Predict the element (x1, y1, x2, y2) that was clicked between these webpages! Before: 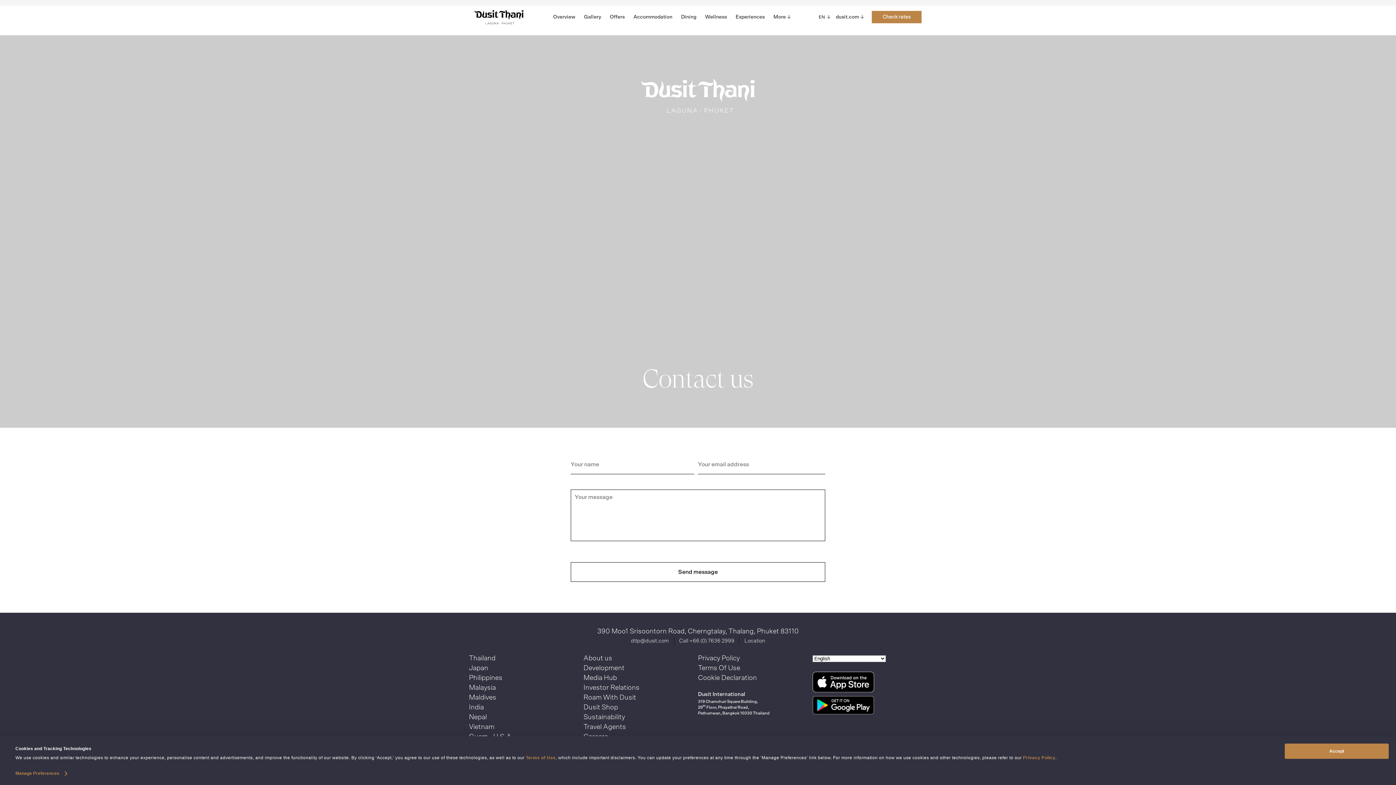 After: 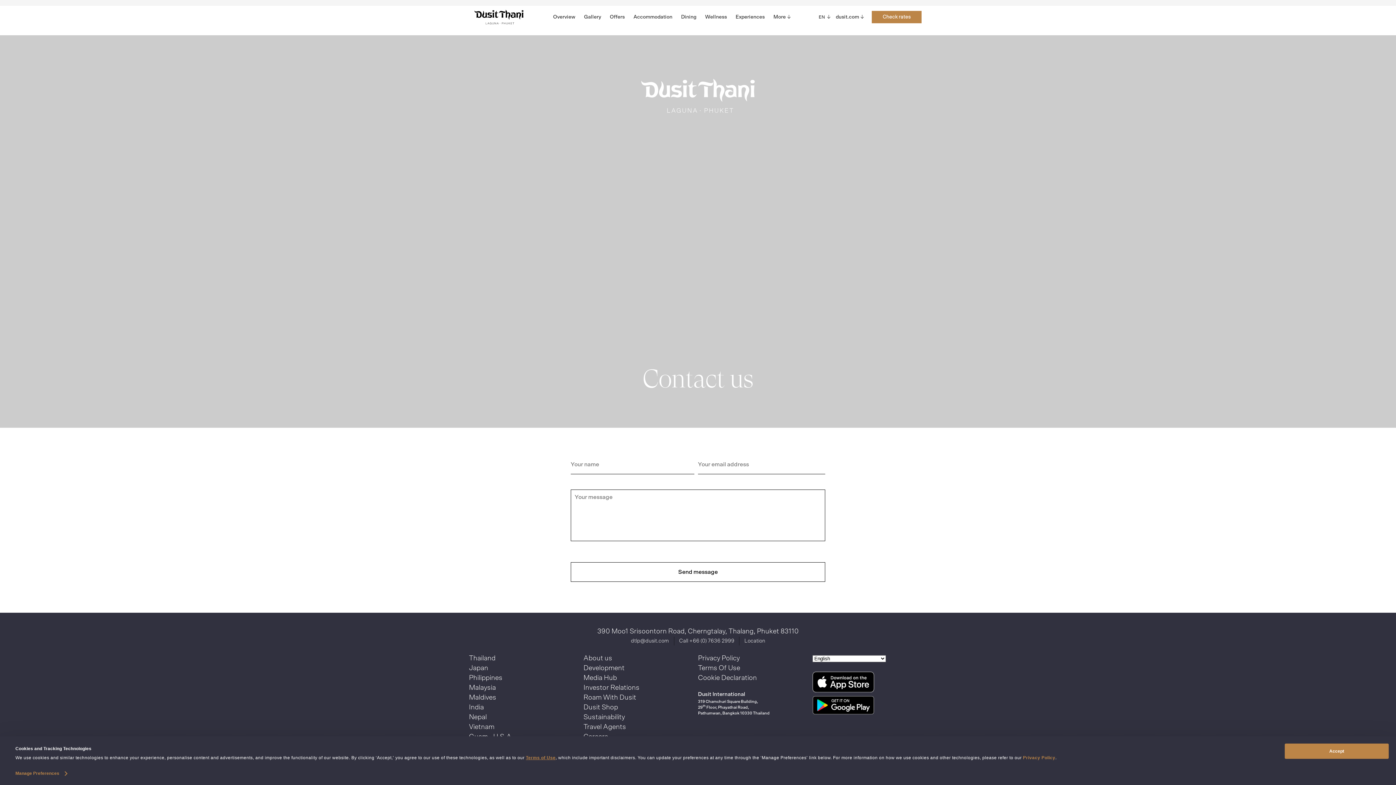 Action: bbox: (526, 755, 555, 760) label: Terms of Use